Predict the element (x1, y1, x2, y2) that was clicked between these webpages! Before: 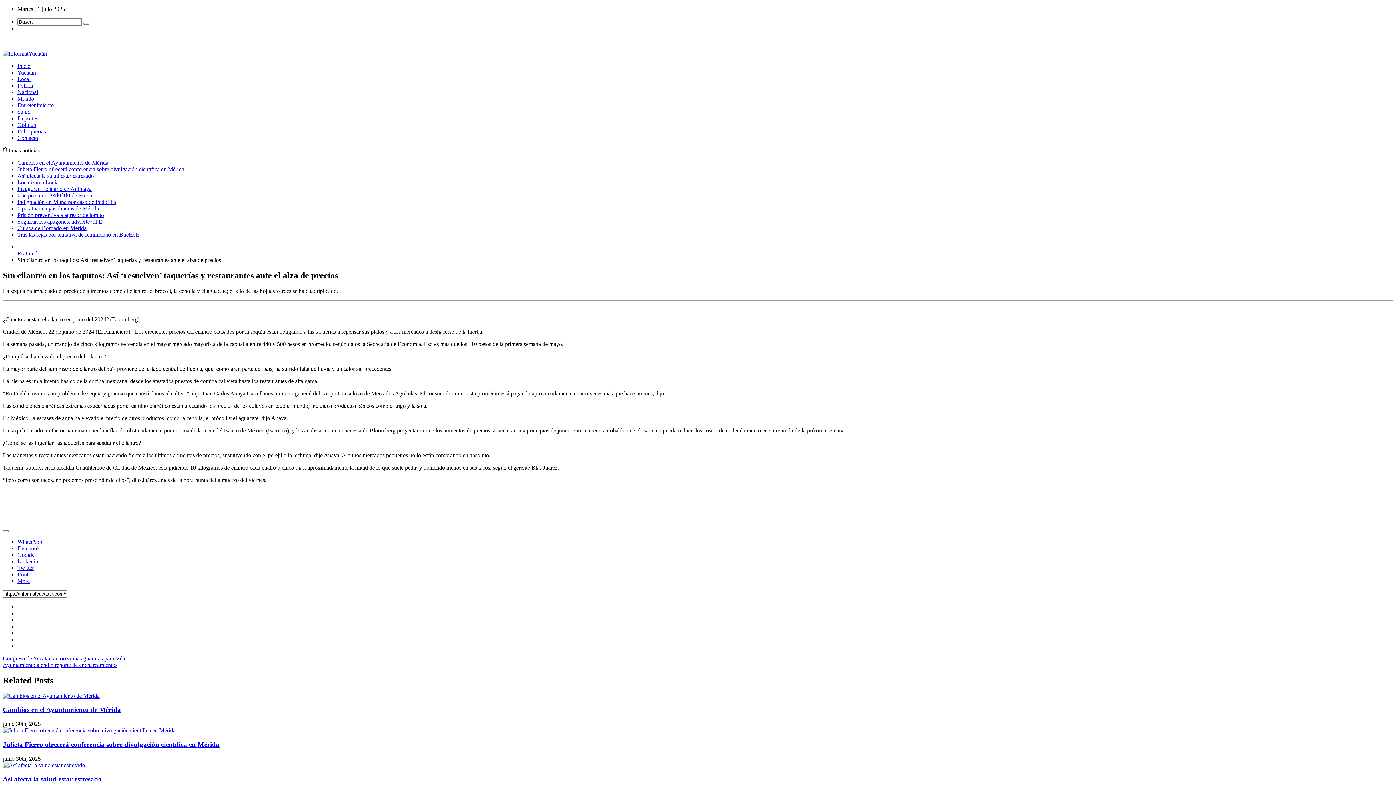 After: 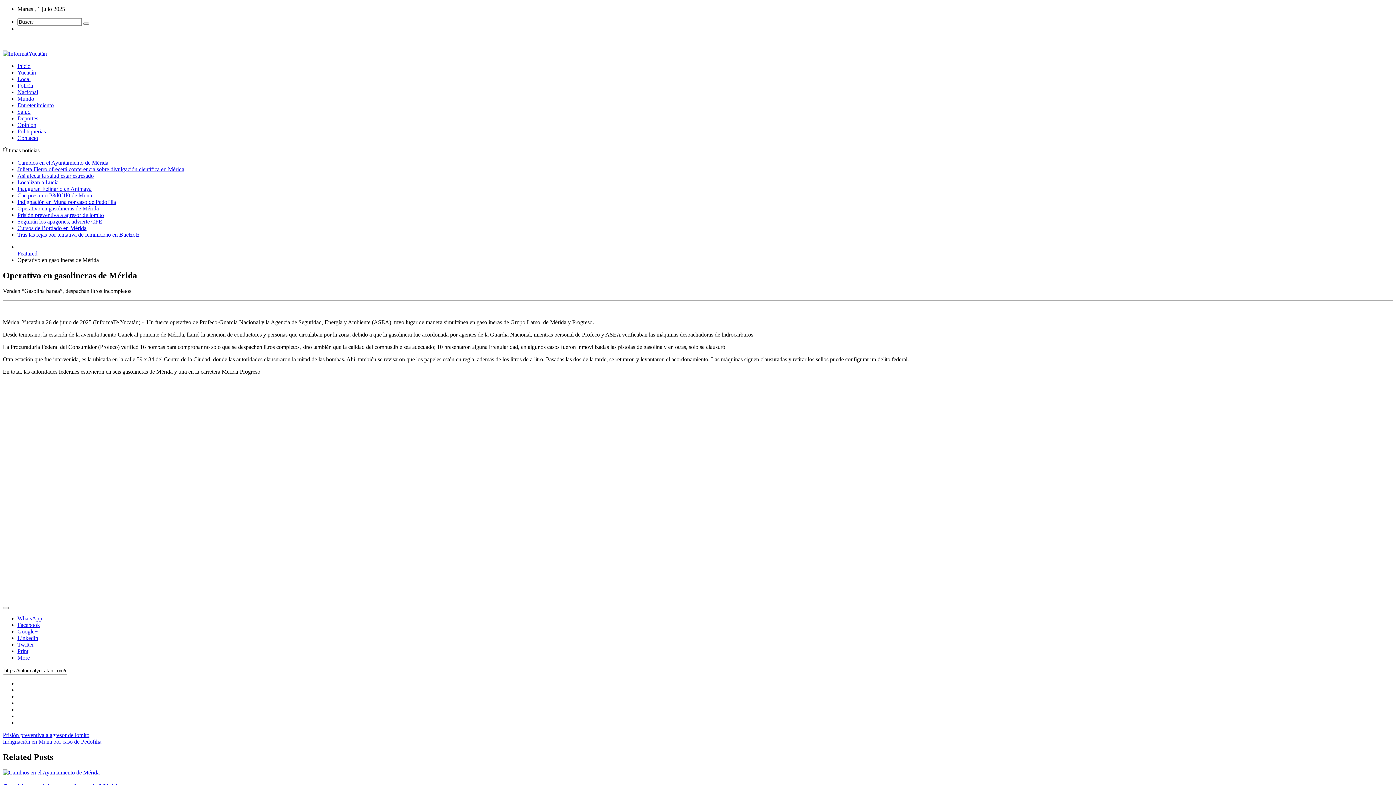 Action: label: Operativo en gasolineras de Mérida bbox: (17, 205, 98, 211)